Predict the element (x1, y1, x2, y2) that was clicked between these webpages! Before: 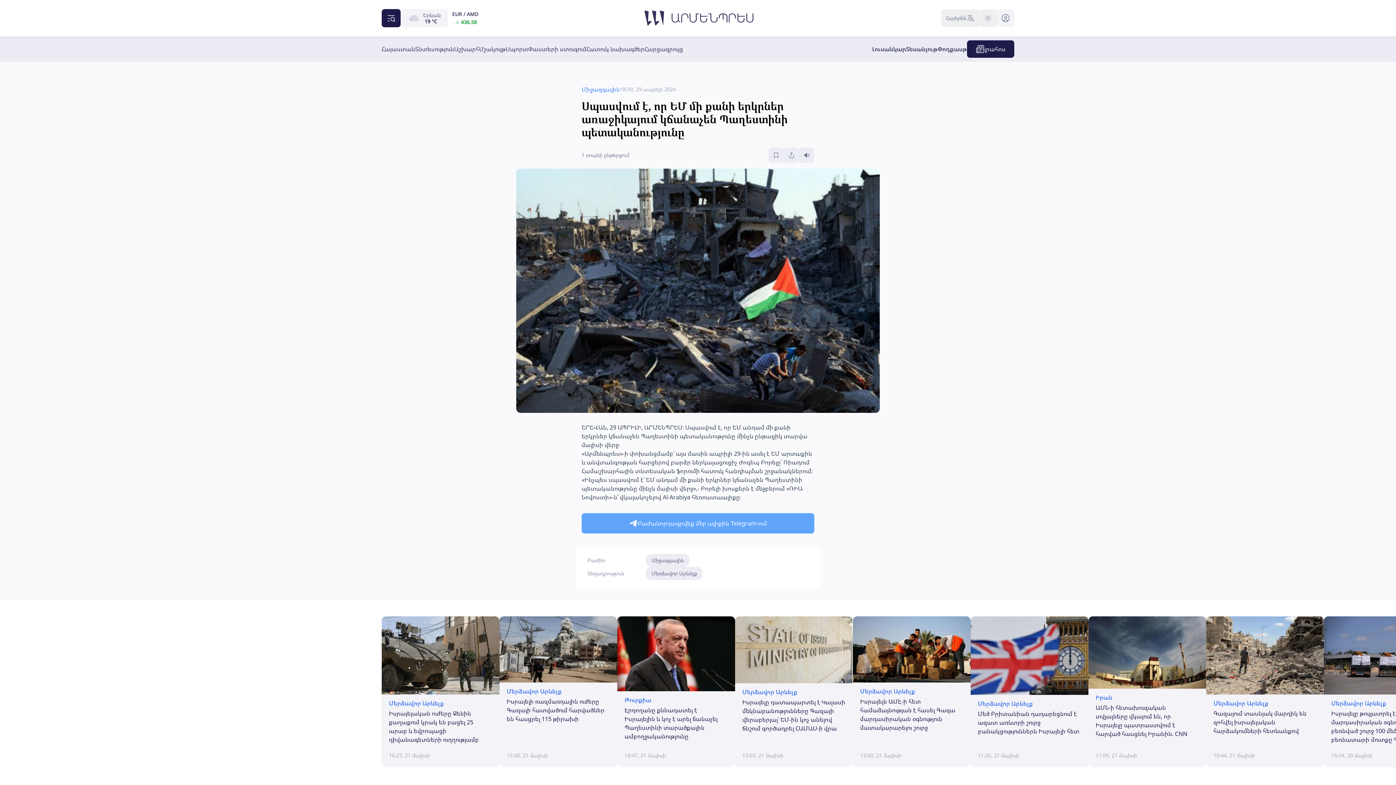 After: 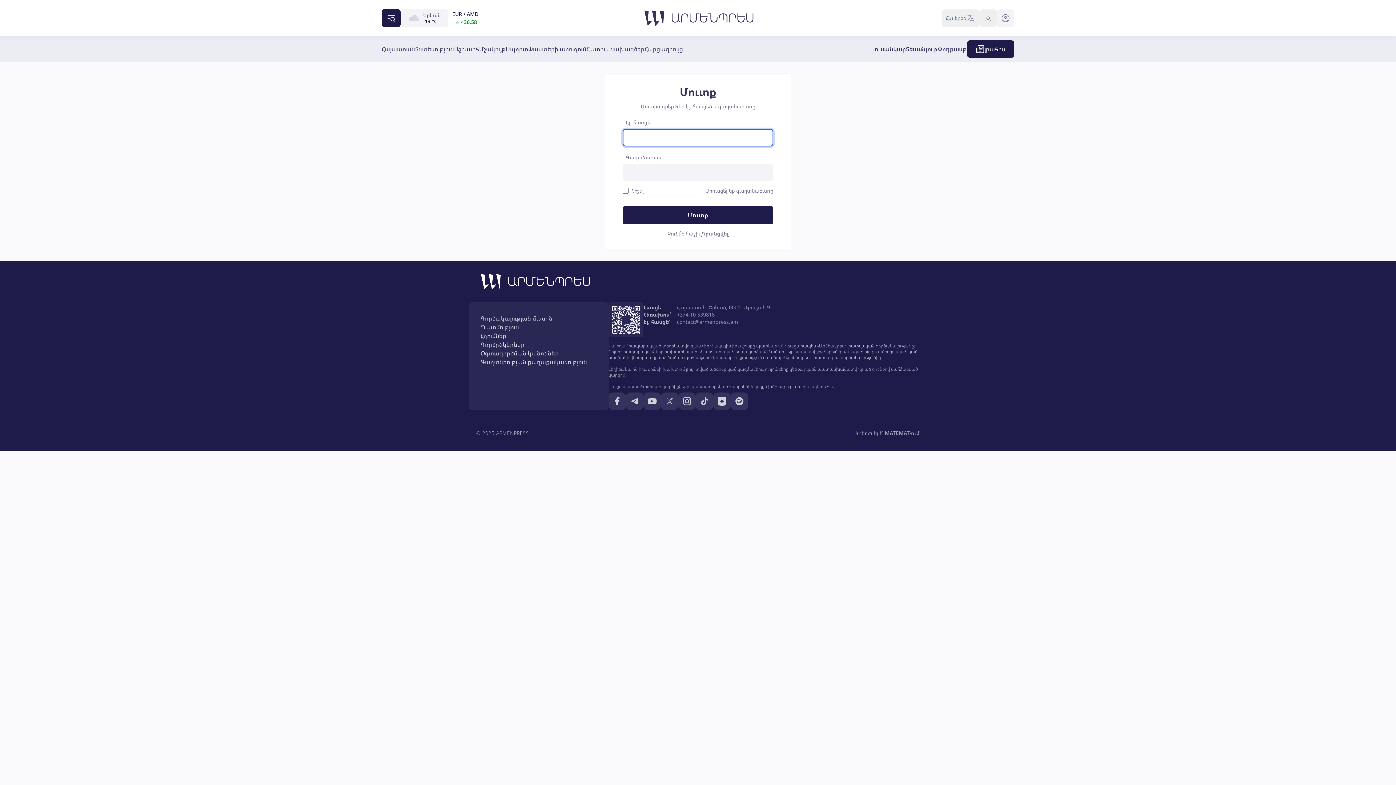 Action: bbox: (799, 147, 814, 162)